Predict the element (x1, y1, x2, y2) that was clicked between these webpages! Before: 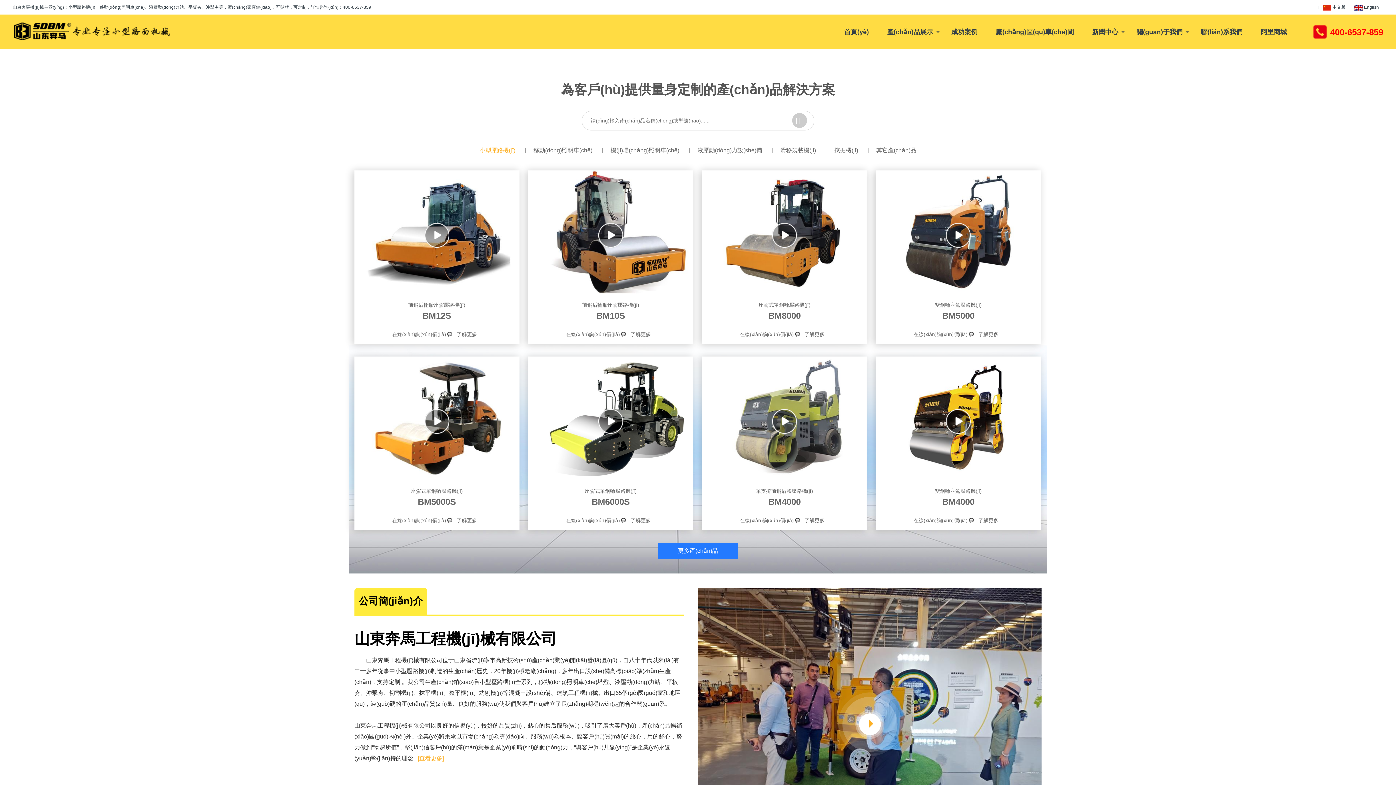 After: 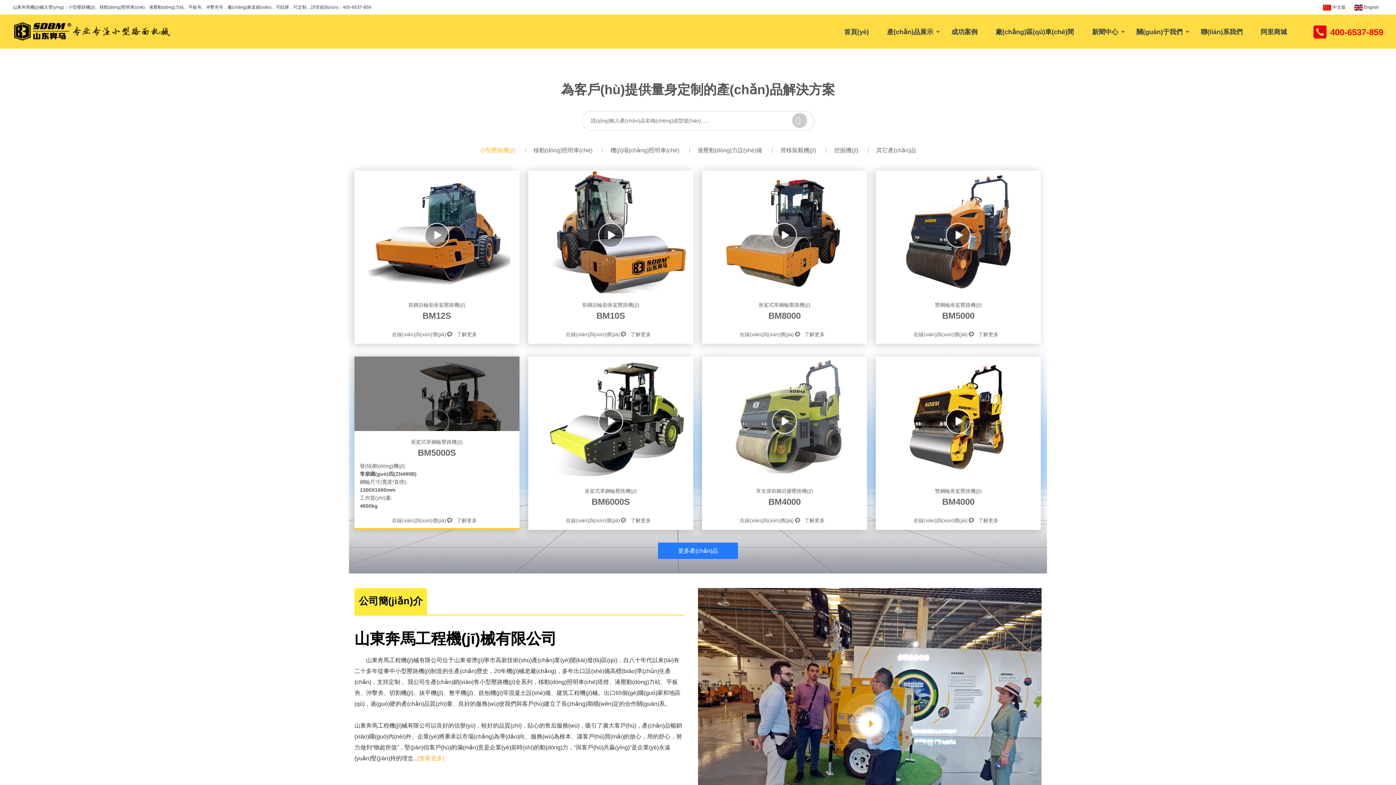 Action: bbox: (354, 356, 519, 480)